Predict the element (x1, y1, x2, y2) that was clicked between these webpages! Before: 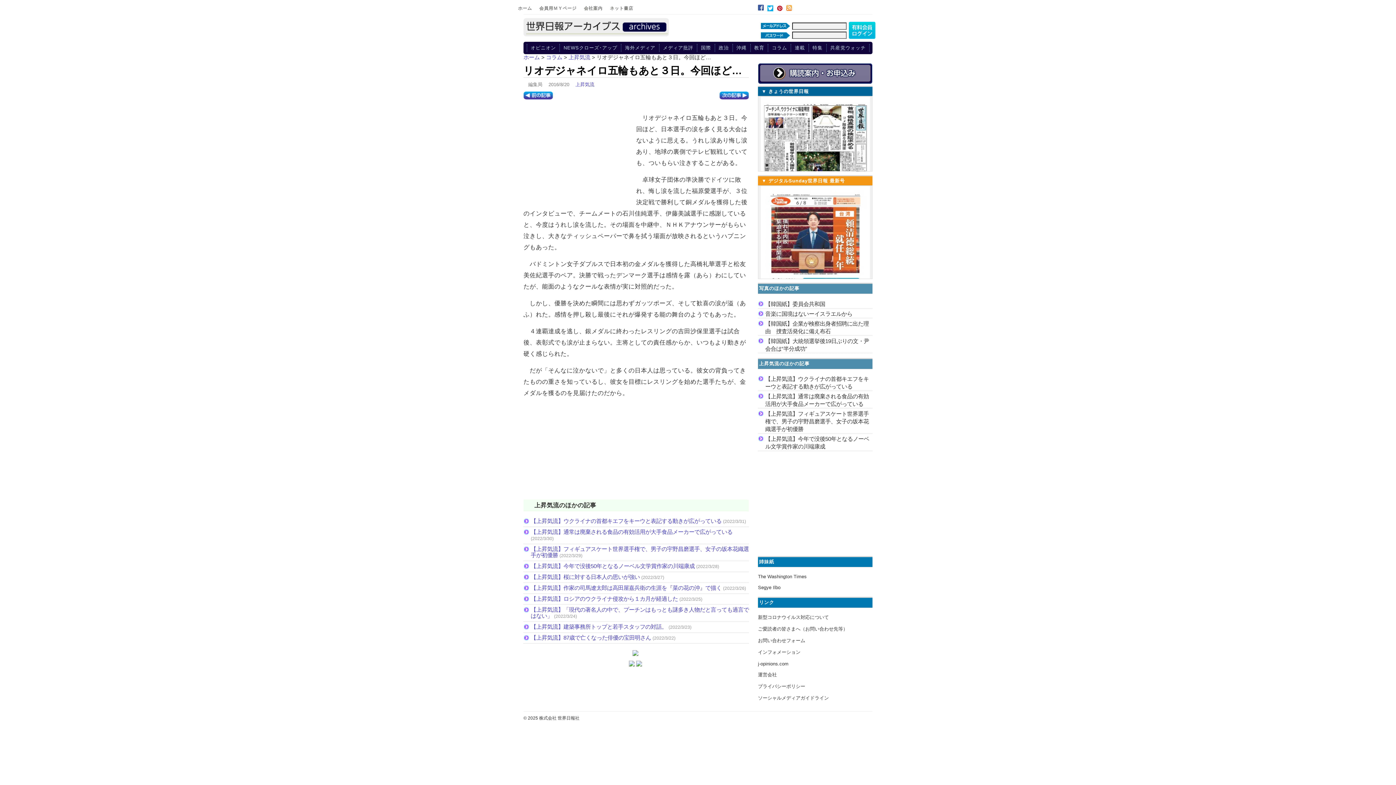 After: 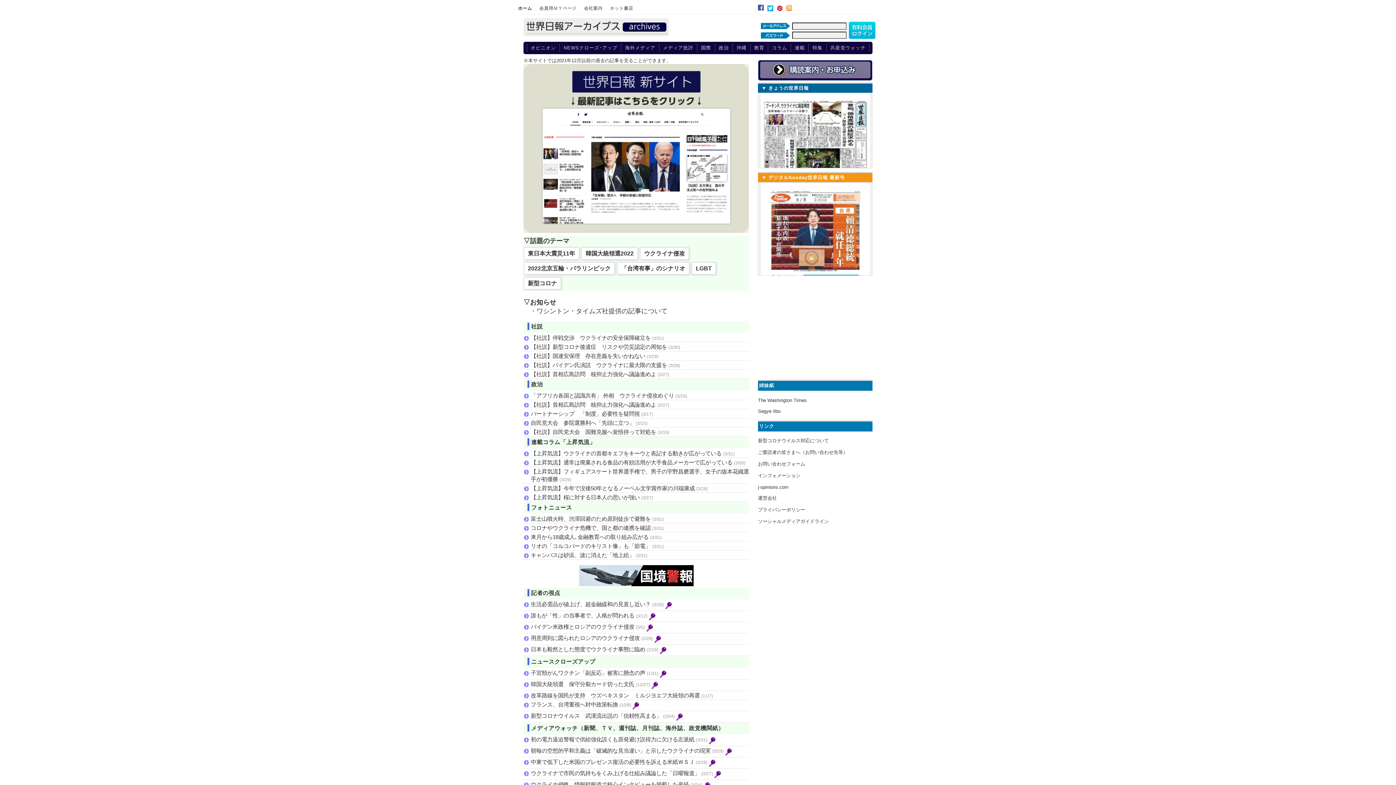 Action: bbox: (523, 54, 540, 60) label: ホーム